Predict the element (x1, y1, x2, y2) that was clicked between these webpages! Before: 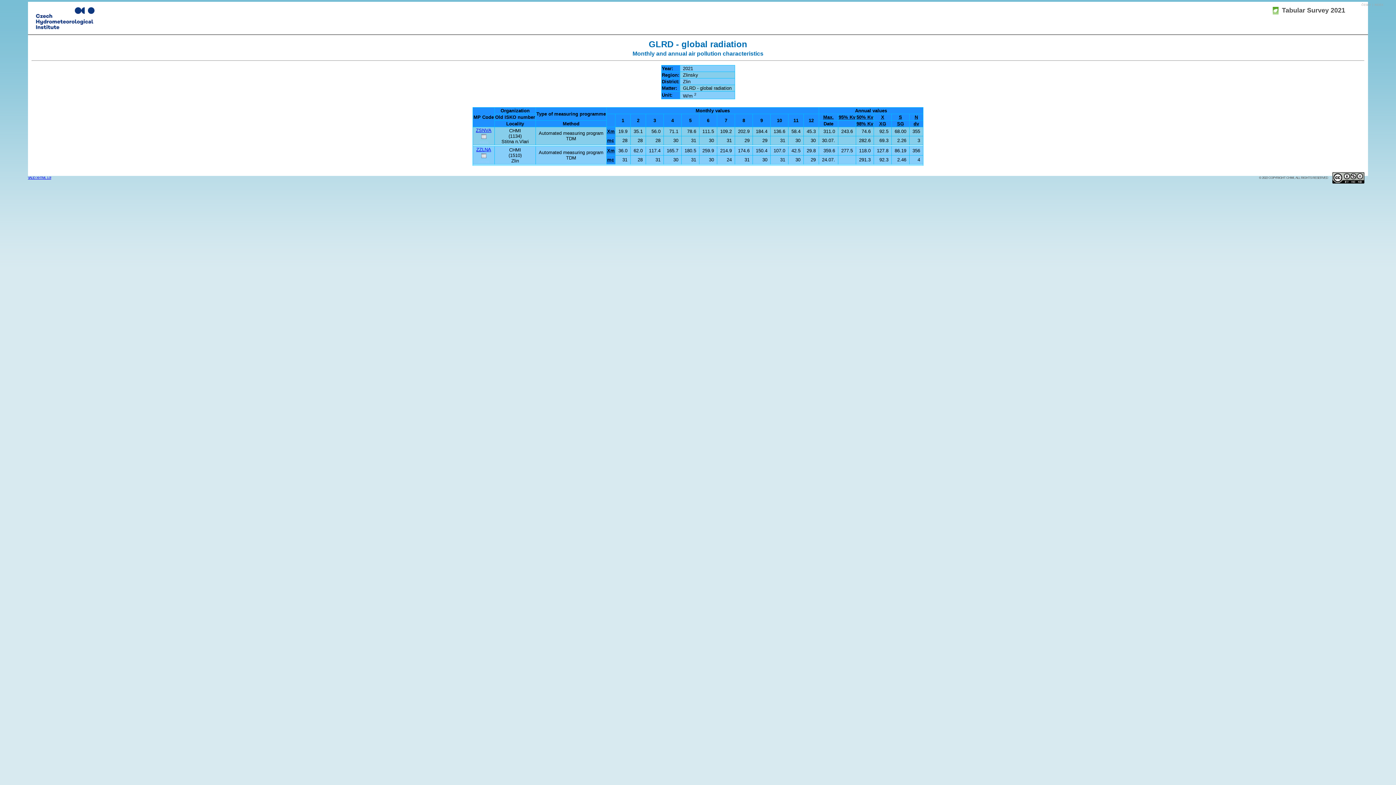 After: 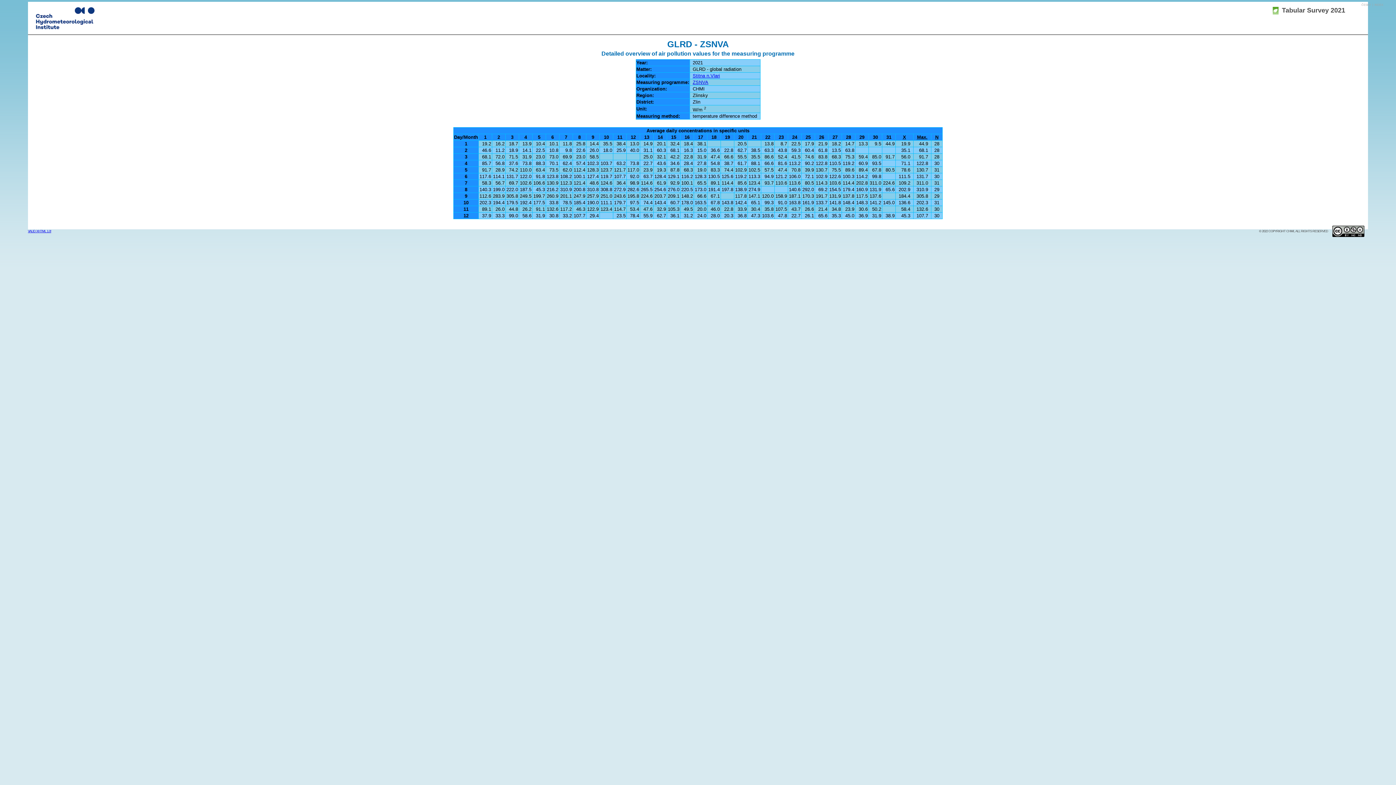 Action: bbox: (480, 133, 486, 138)